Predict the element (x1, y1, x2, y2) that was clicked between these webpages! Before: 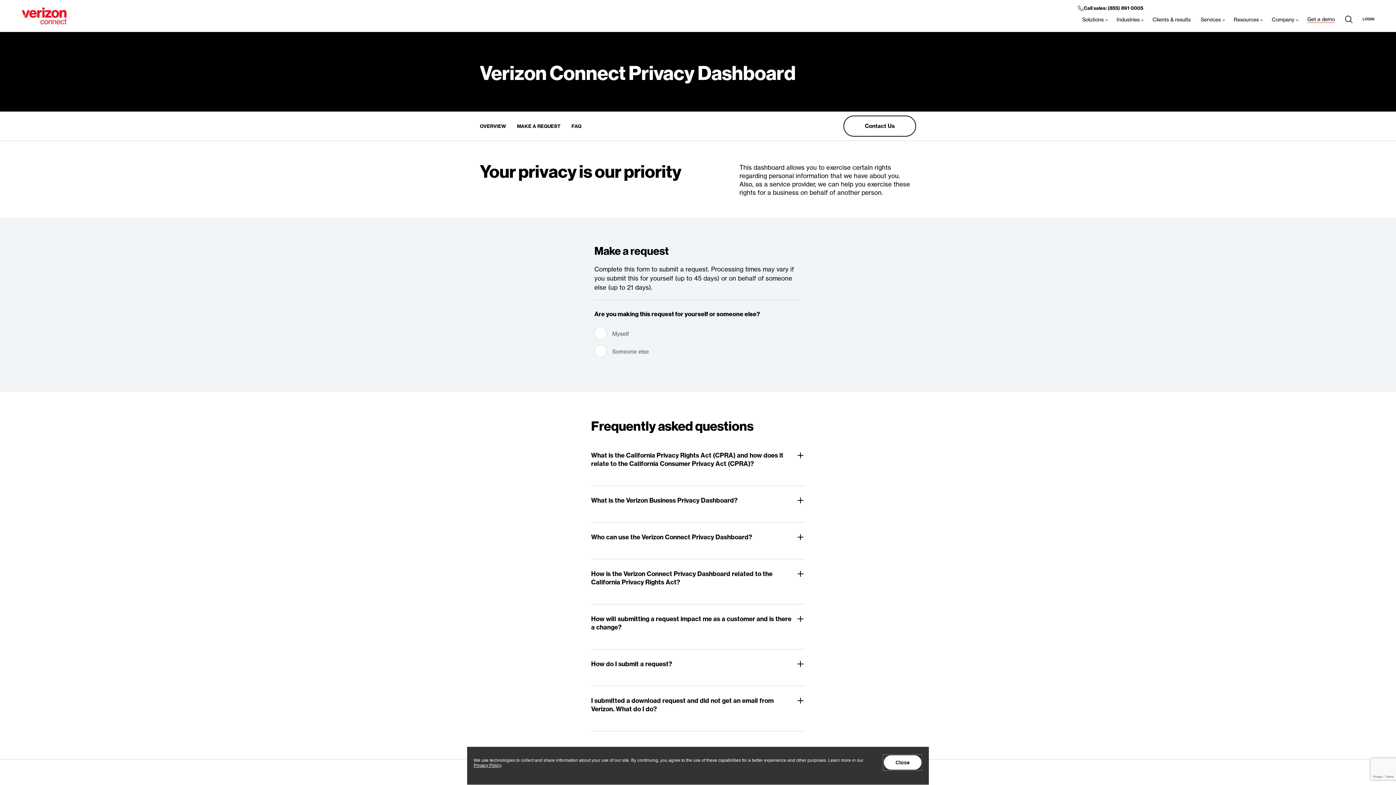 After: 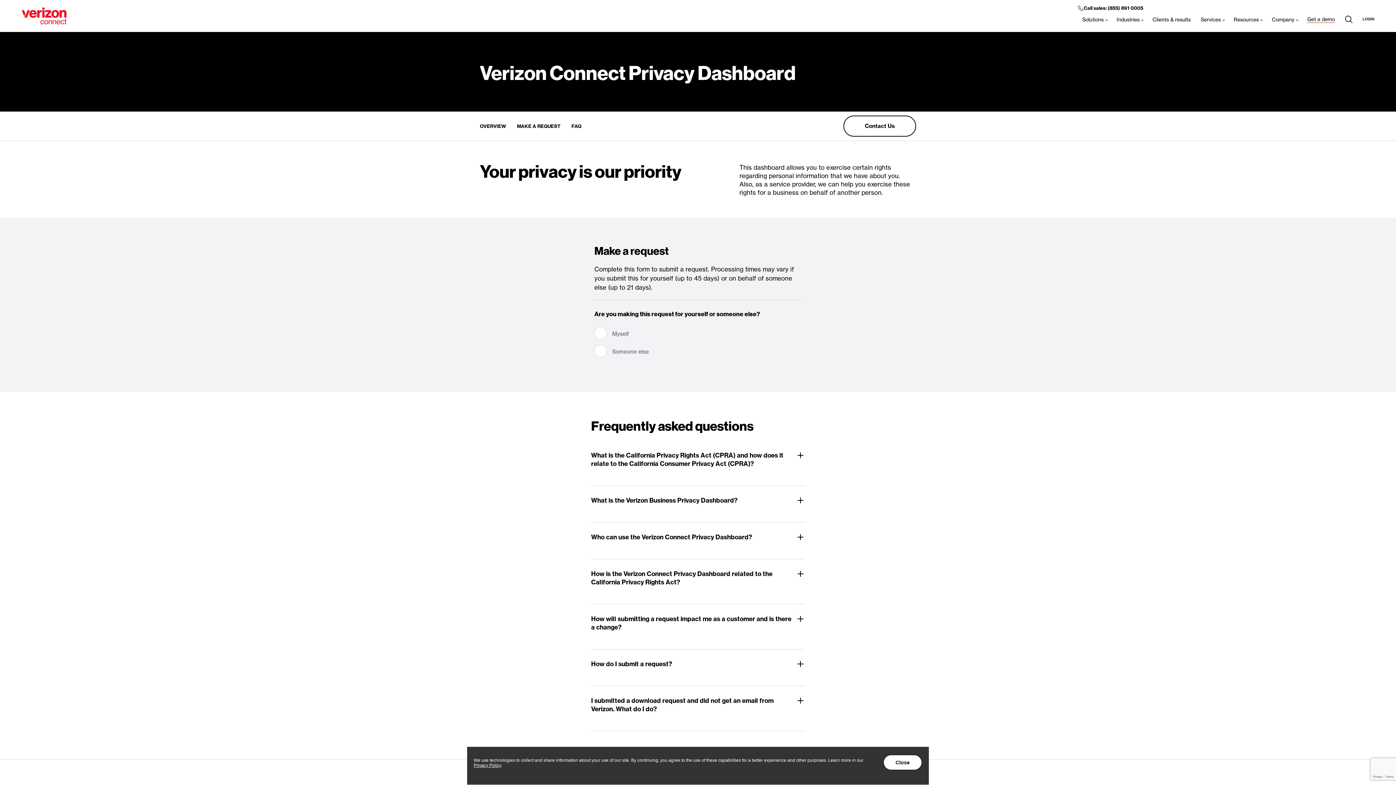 Action: bbox: (1107, 5, 1143, 10) label: (855) 891 0005